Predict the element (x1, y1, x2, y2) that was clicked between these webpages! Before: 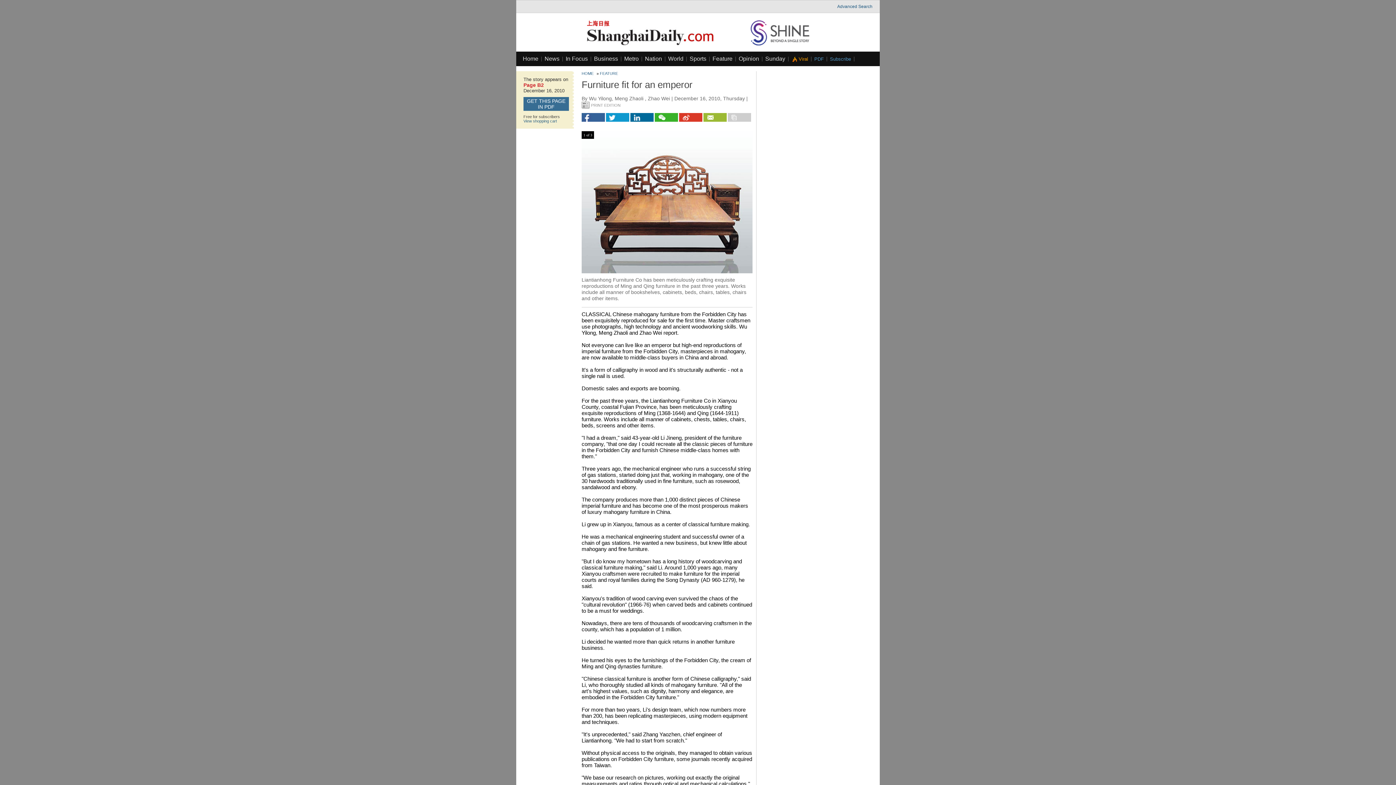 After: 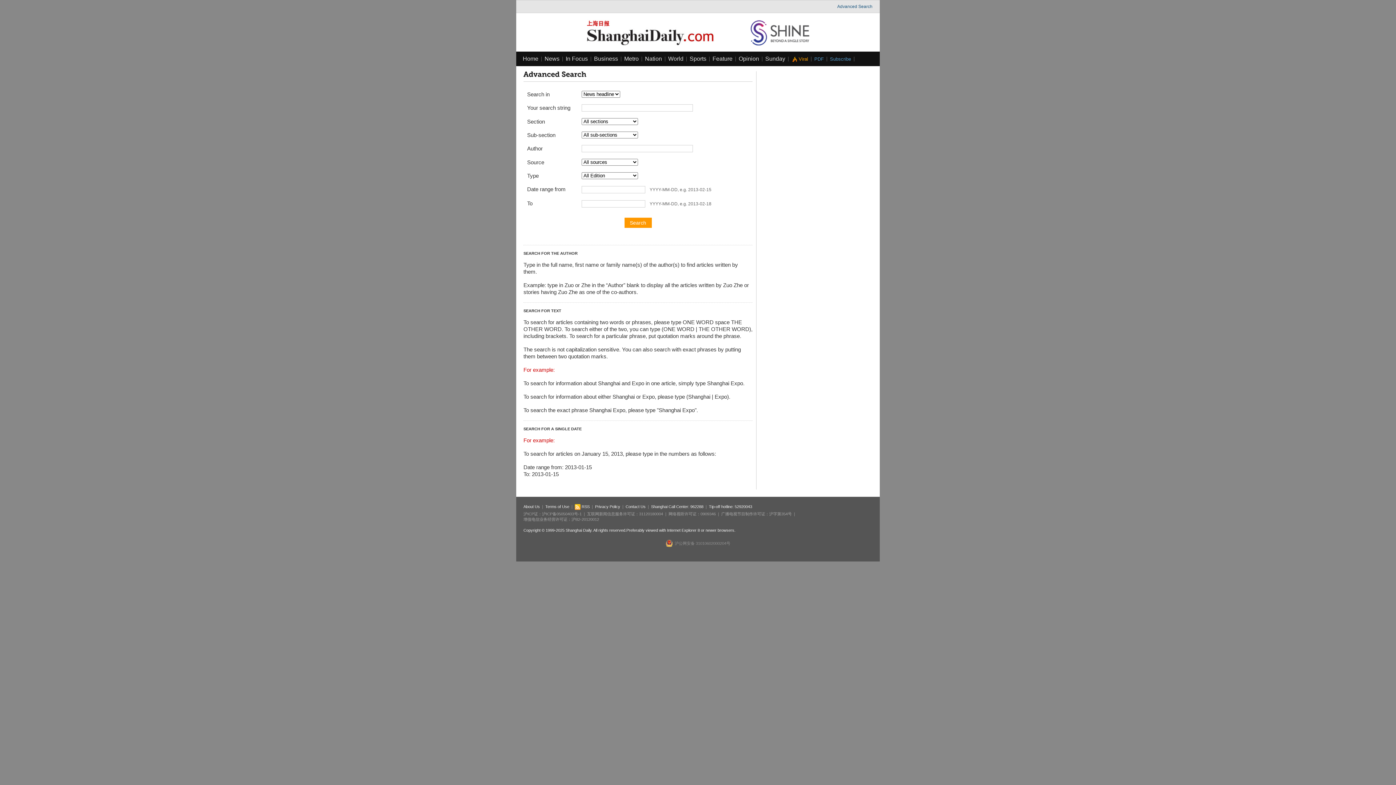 Action: label: HOME bbox: (581, 71, 593, 75)